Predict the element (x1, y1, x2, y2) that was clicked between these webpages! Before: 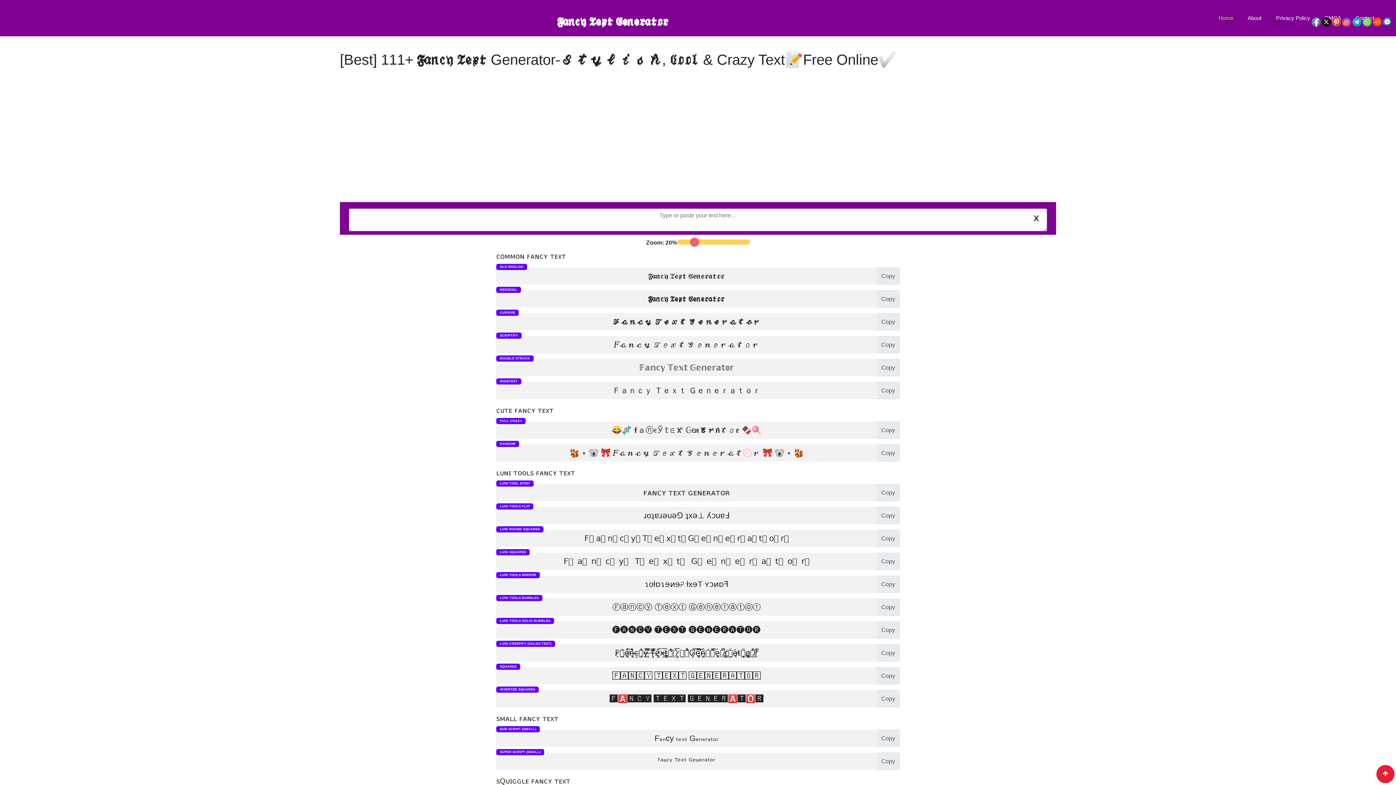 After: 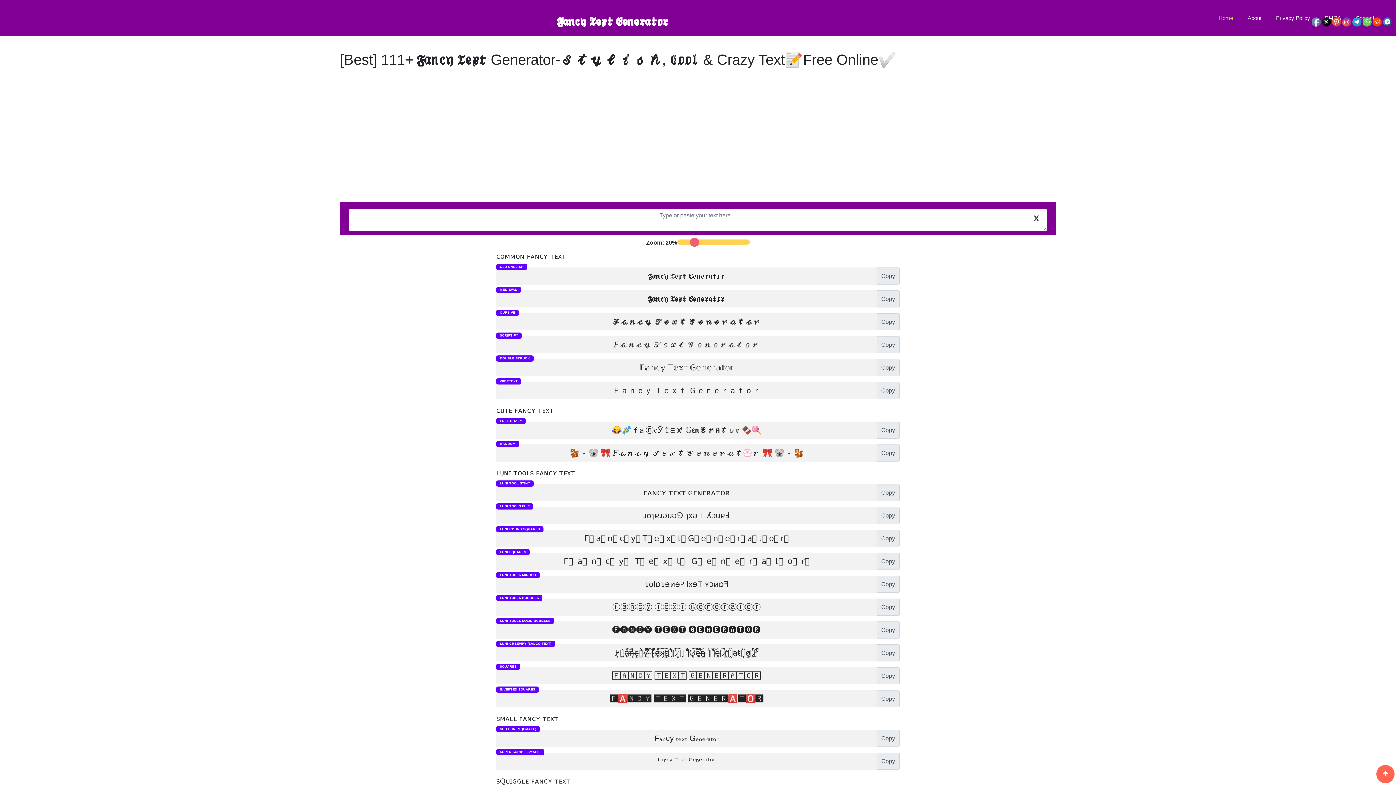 Action: bbox: (1376, 765, 1394, 783)